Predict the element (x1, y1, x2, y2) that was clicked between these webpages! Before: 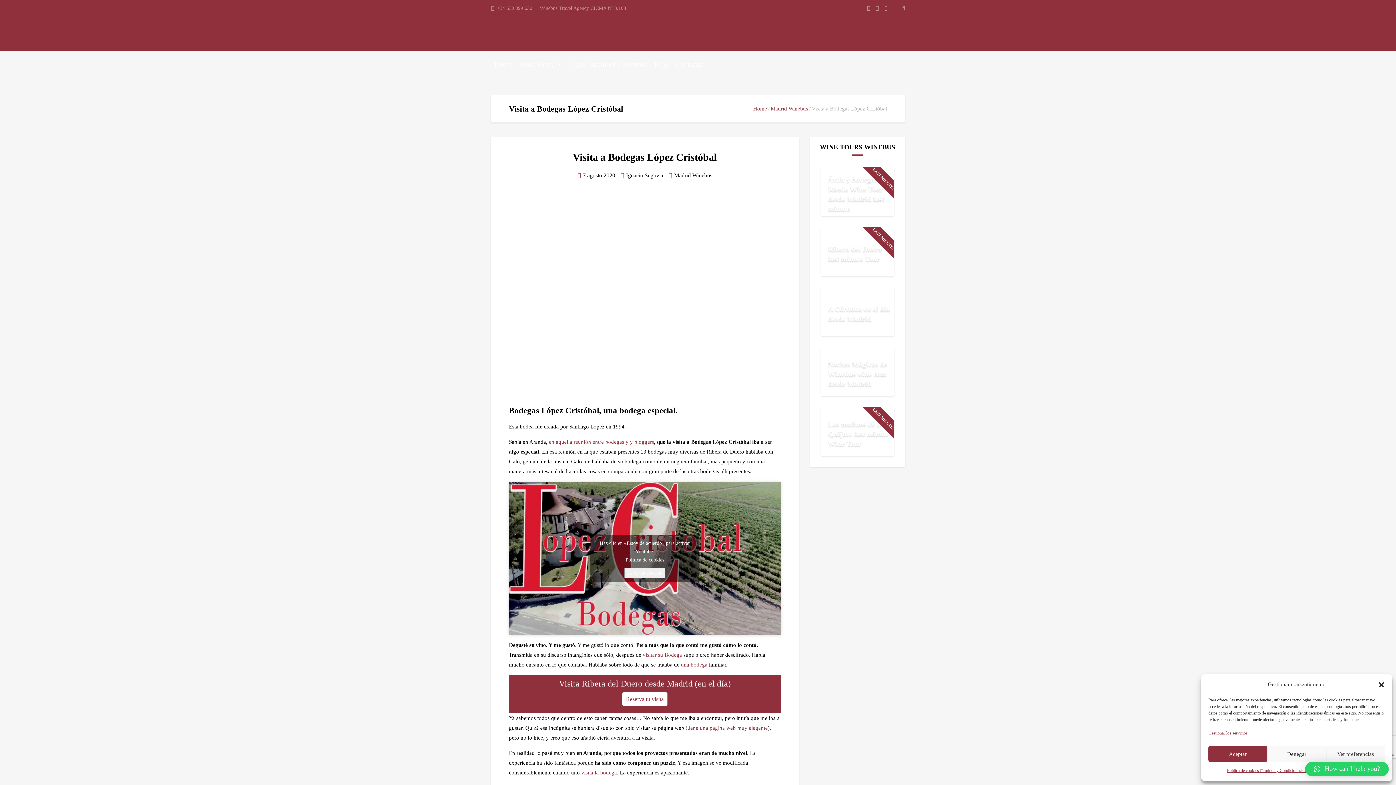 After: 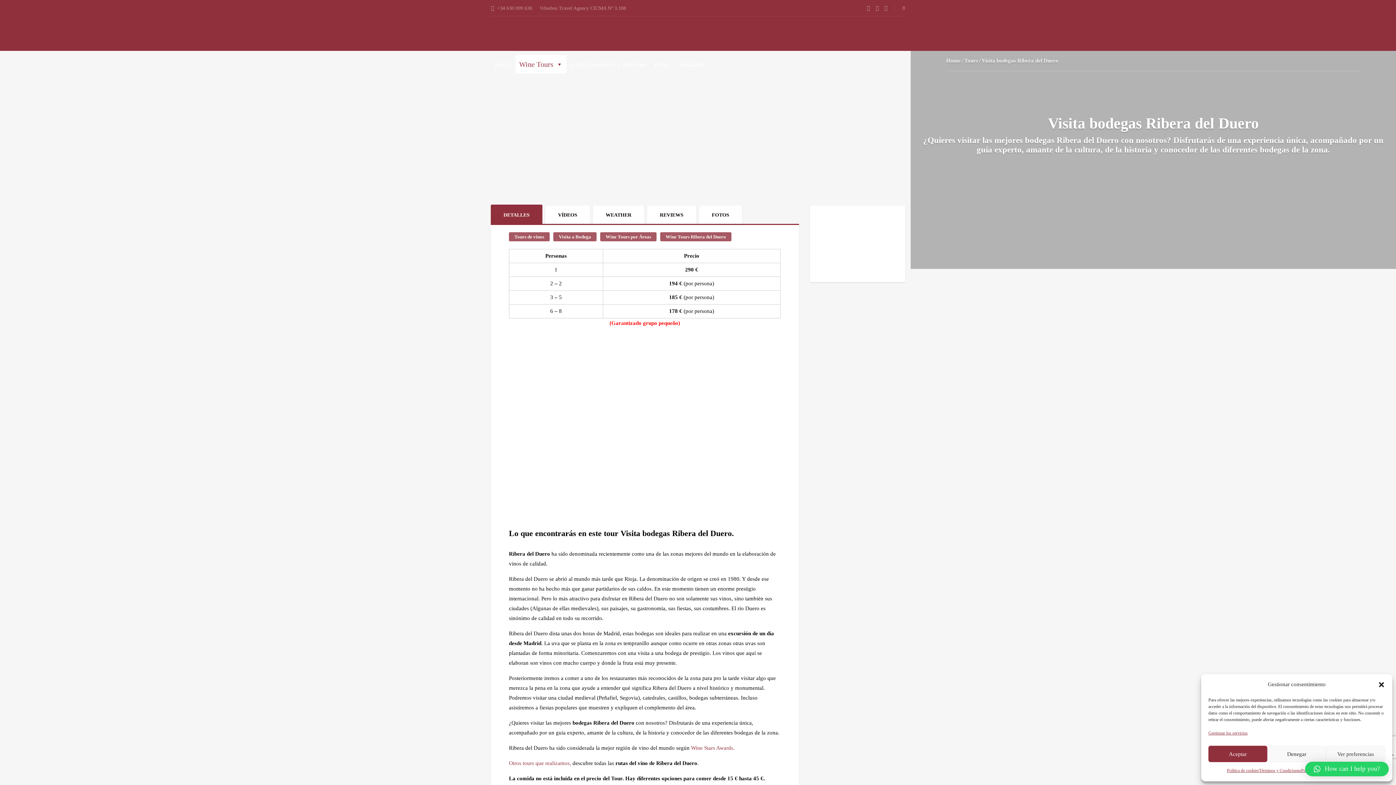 Action: bbox: (622, 692, 667, 706) label: Reserva tu visita